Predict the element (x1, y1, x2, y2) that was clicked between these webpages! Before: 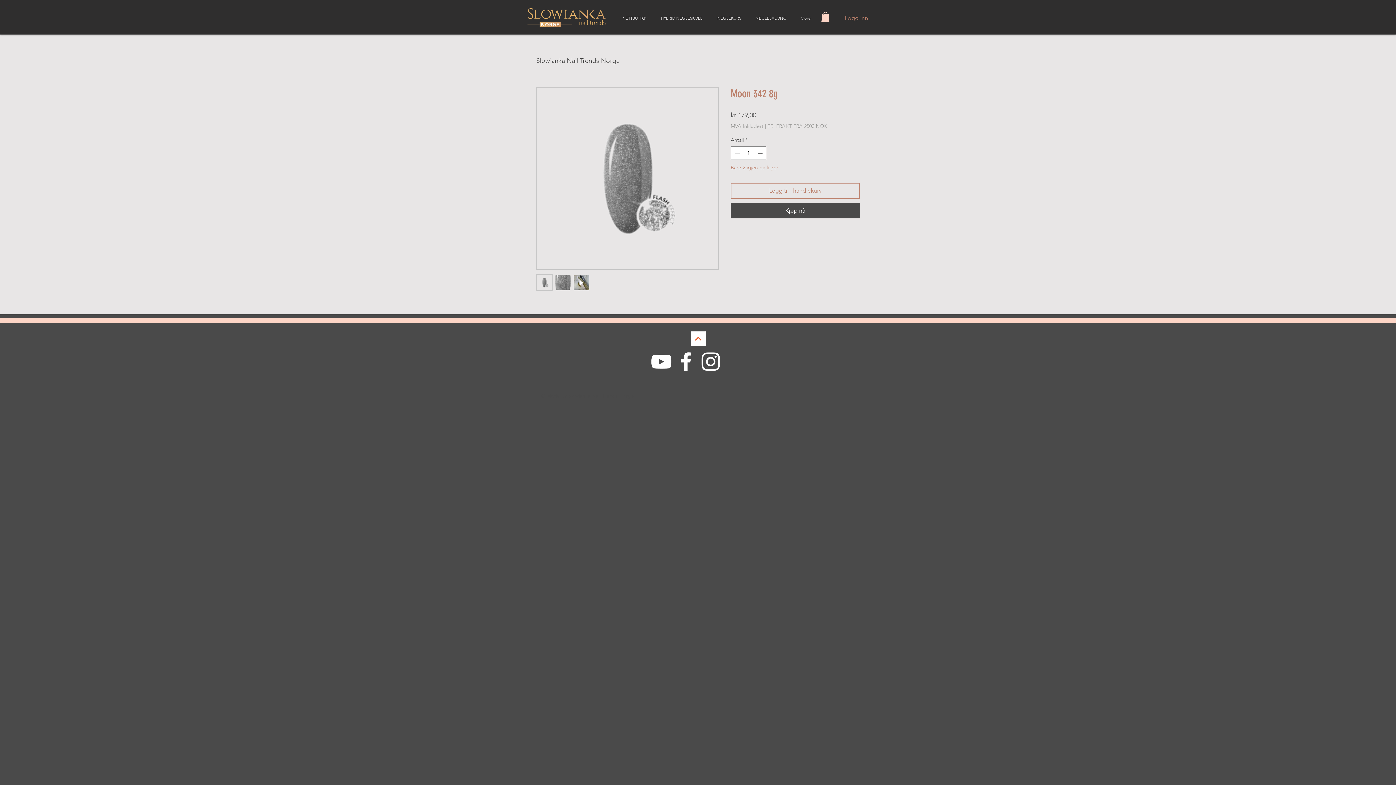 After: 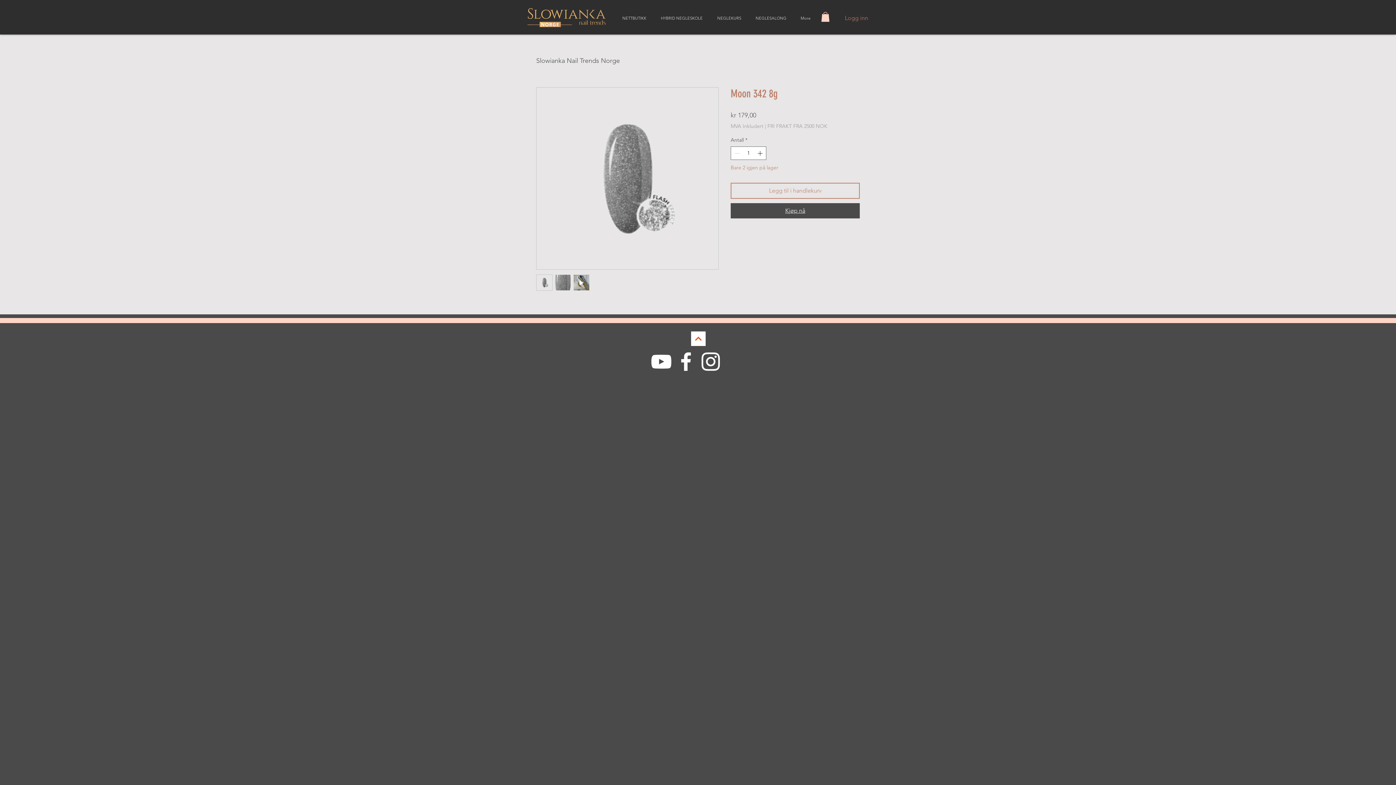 Action: bbox: (730, 203, 860, 218) label: Kjøp nå